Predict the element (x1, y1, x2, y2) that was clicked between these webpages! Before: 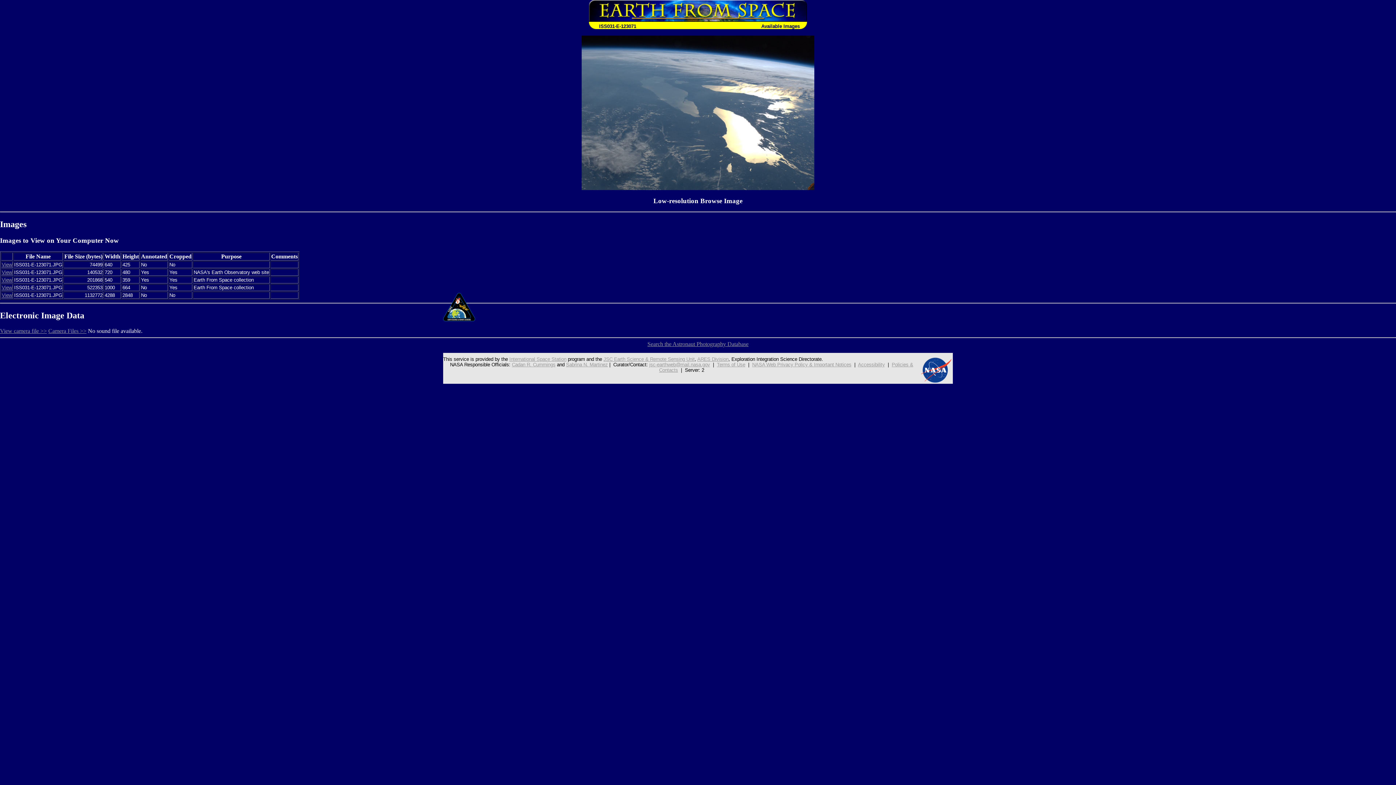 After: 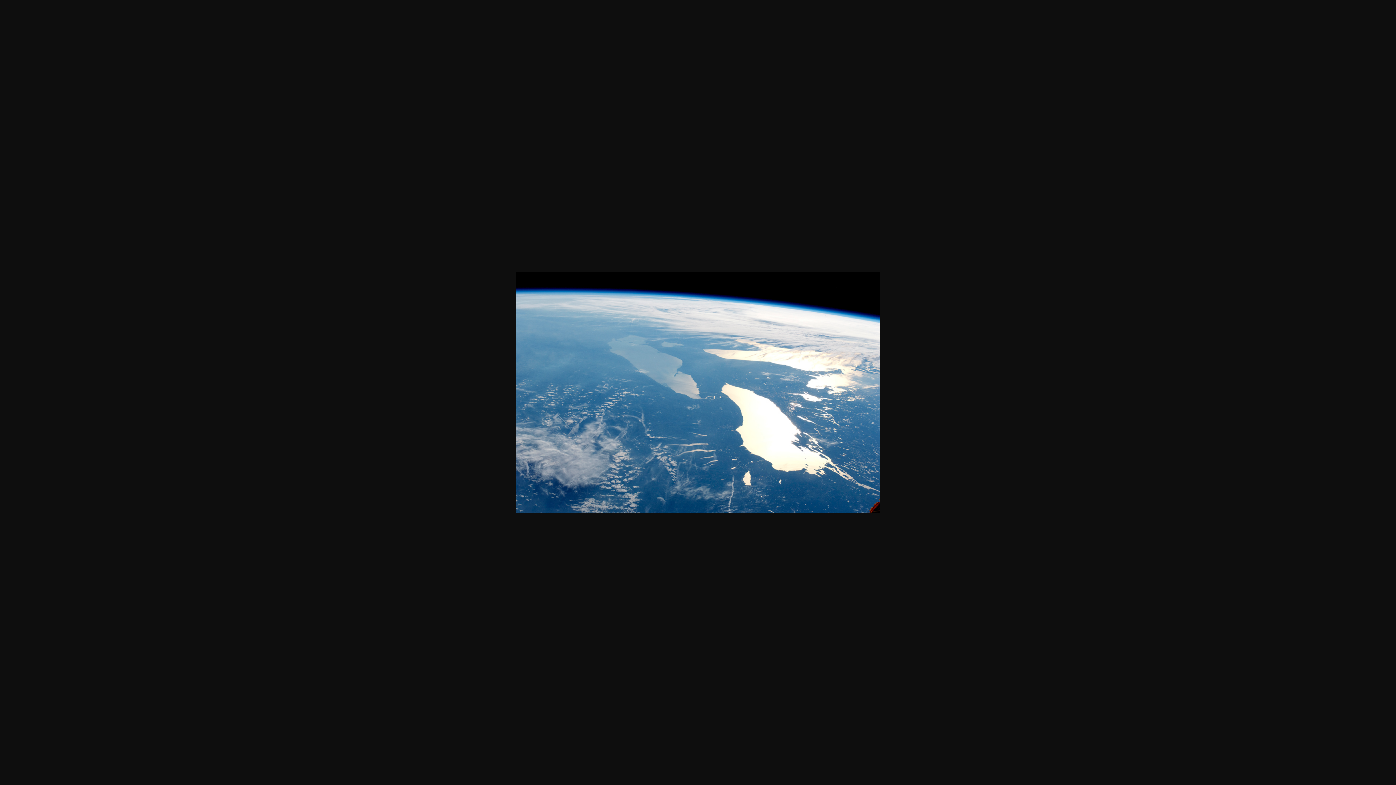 Action: label: View bbox: (1, 285, 12, 290)